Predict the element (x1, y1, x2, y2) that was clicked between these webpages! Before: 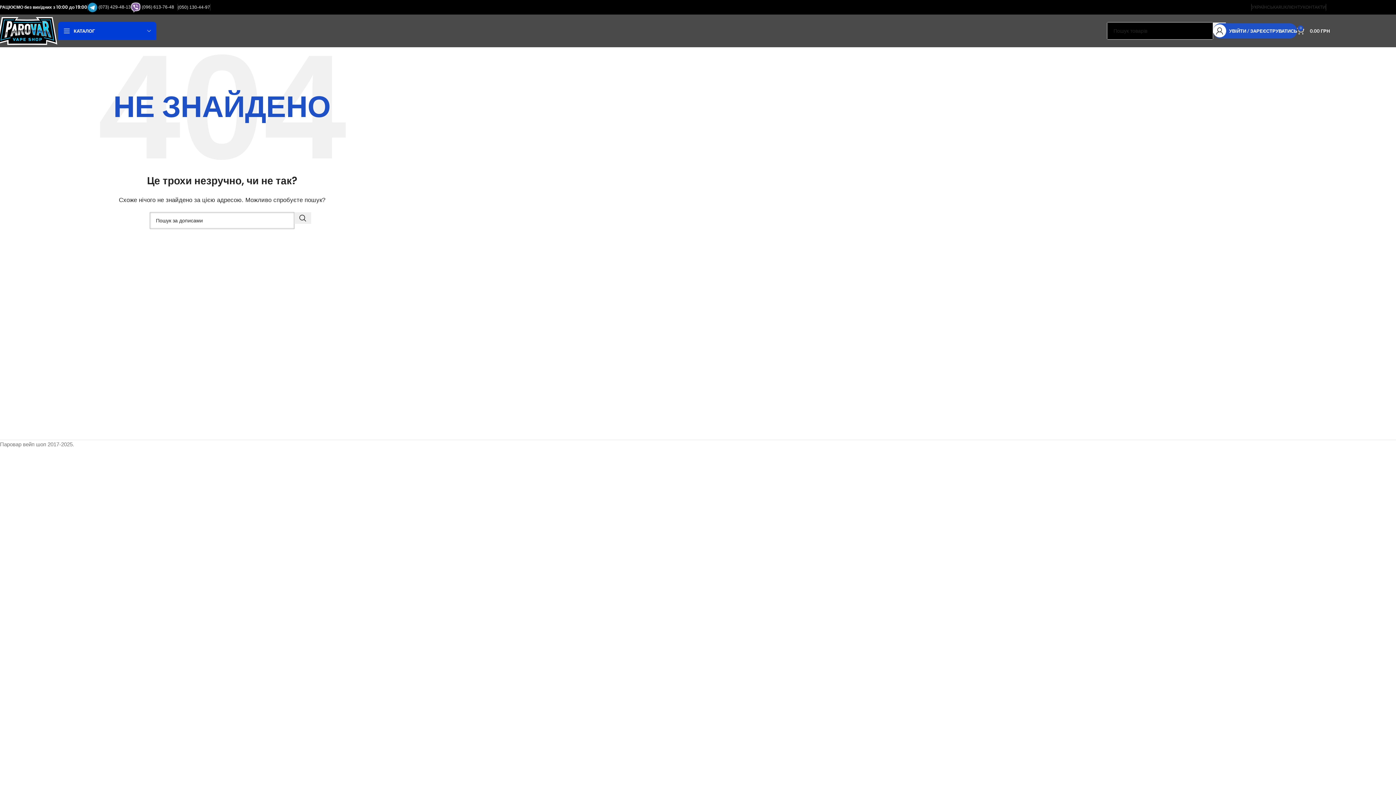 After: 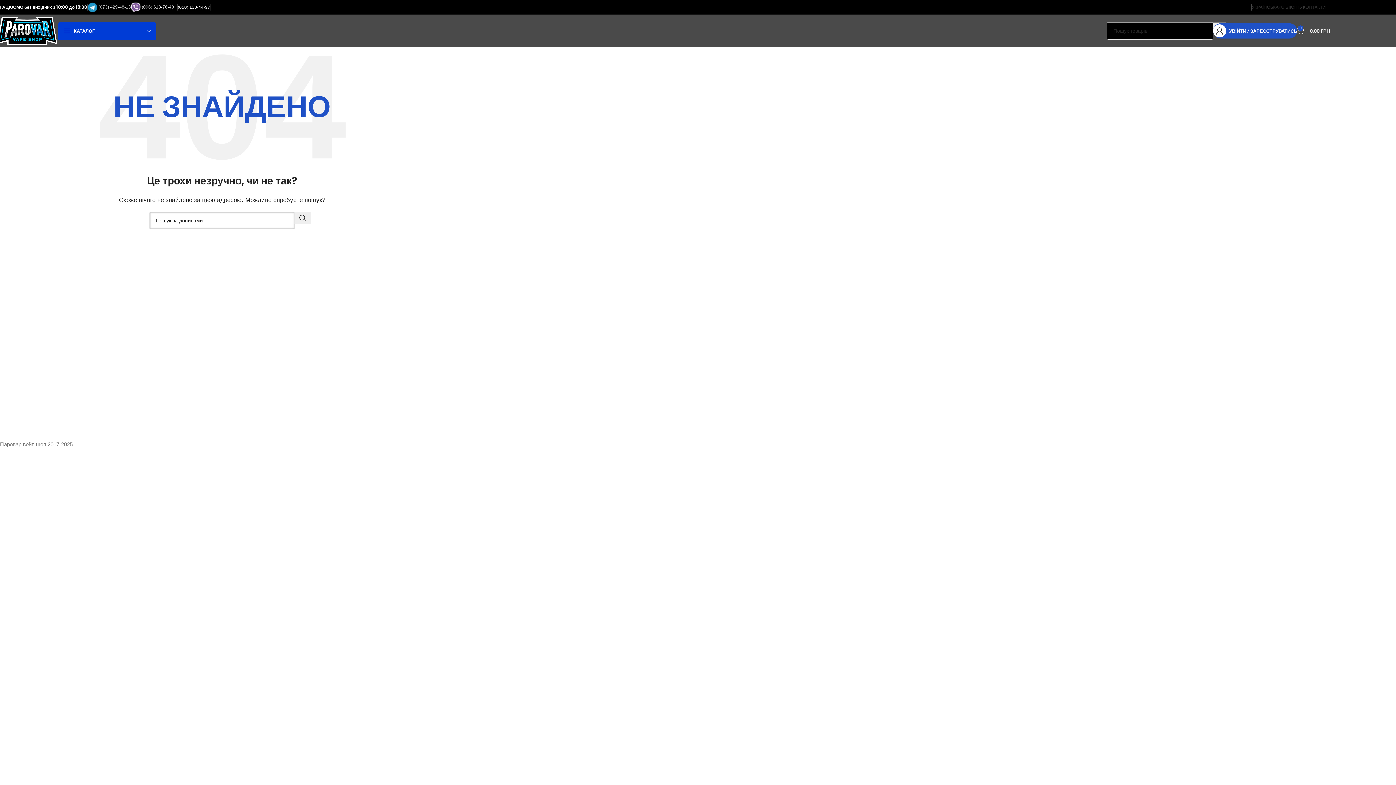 Action: label: (050) 130-44-97 bbox: (177, 4, 210, 9)